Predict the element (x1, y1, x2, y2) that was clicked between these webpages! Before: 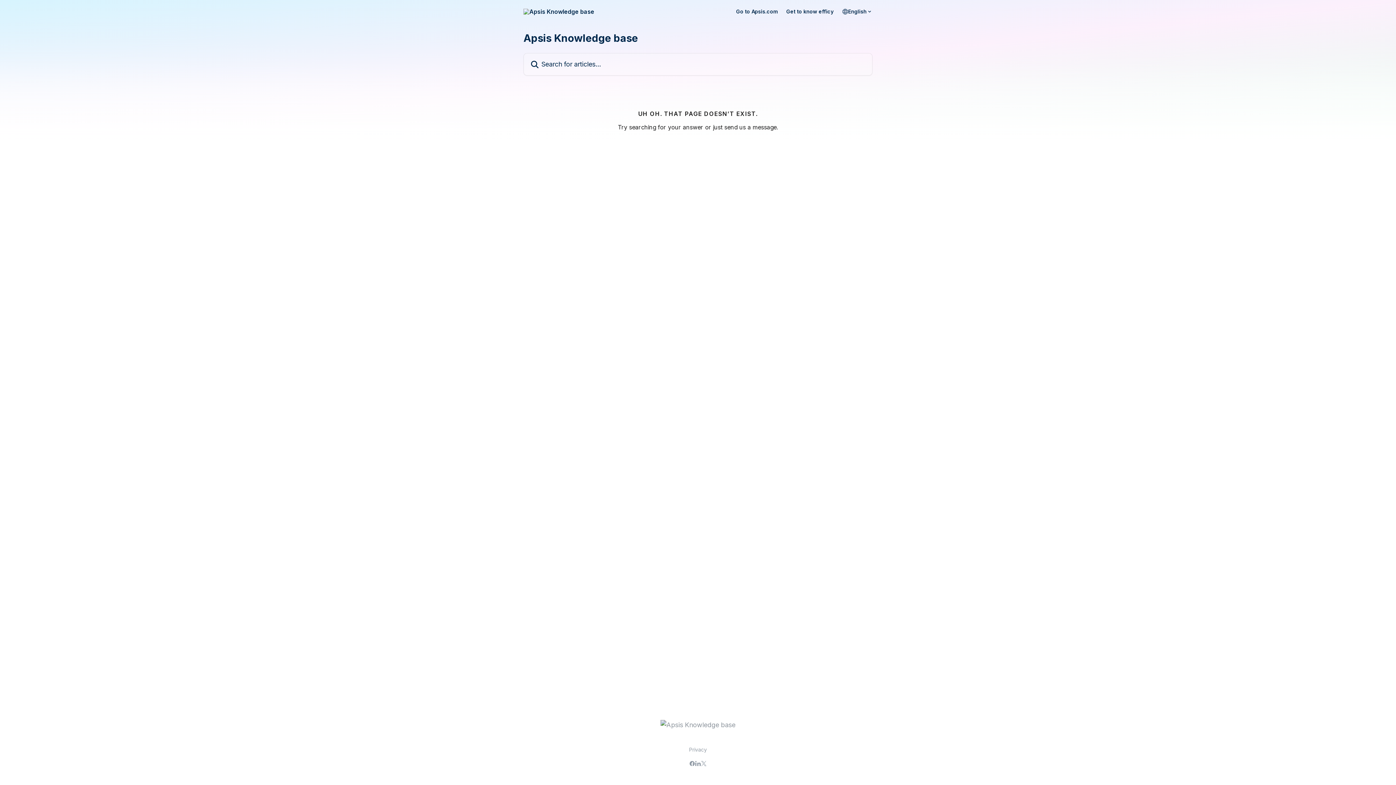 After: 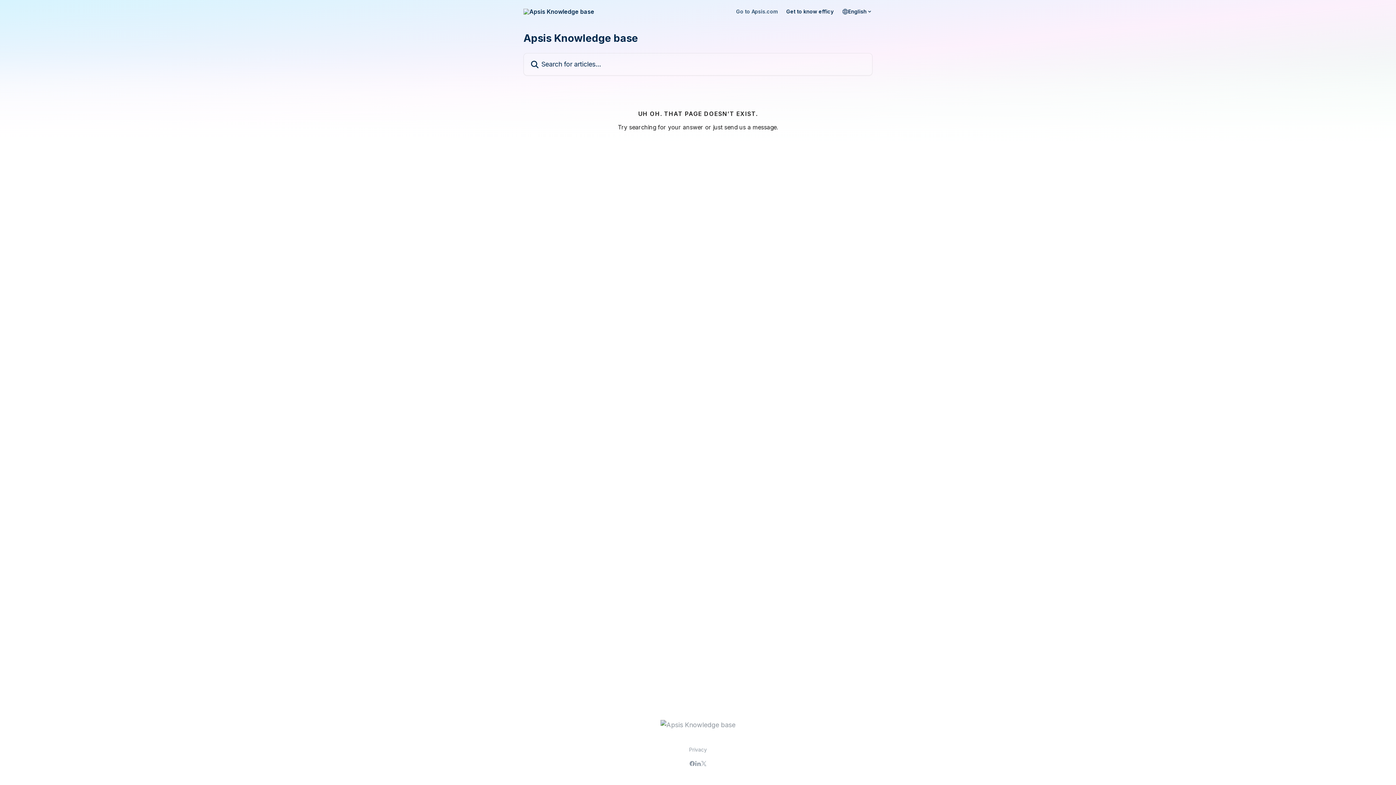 Action: bbox: (736, 9, 777, 14) label: Go to Apsis.com